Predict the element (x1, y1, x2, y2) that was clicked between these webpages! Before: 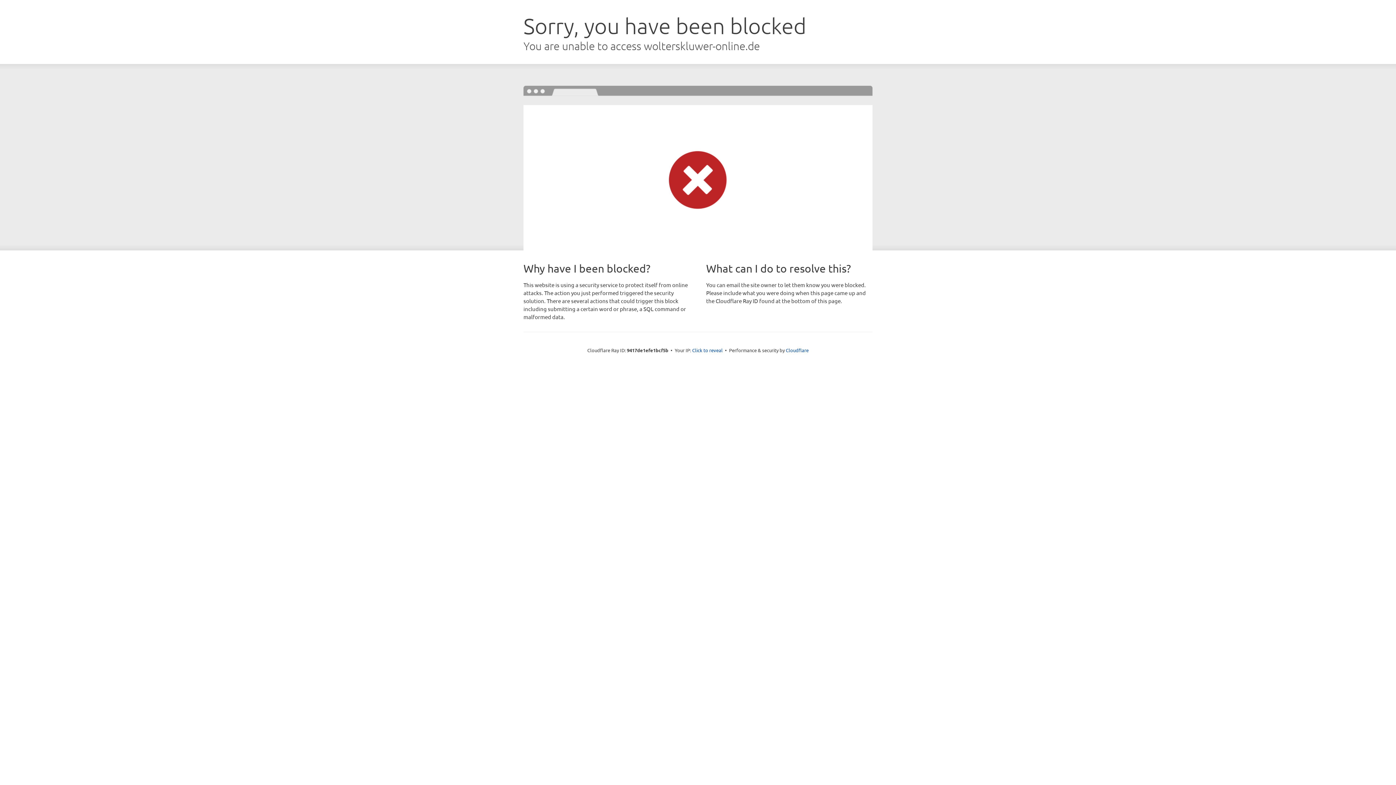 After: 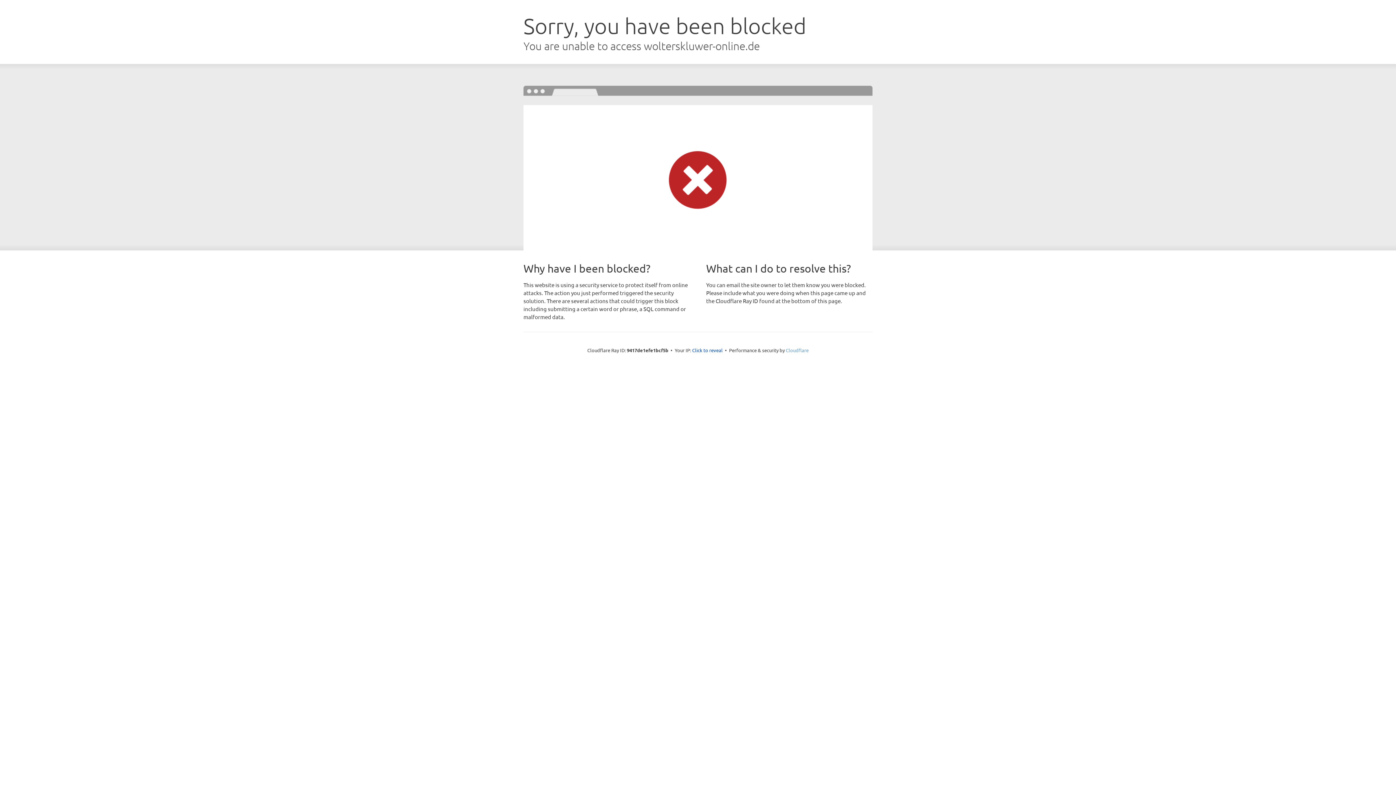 Action: bbox: (786, 347, 808, 353) label: Cloudflare